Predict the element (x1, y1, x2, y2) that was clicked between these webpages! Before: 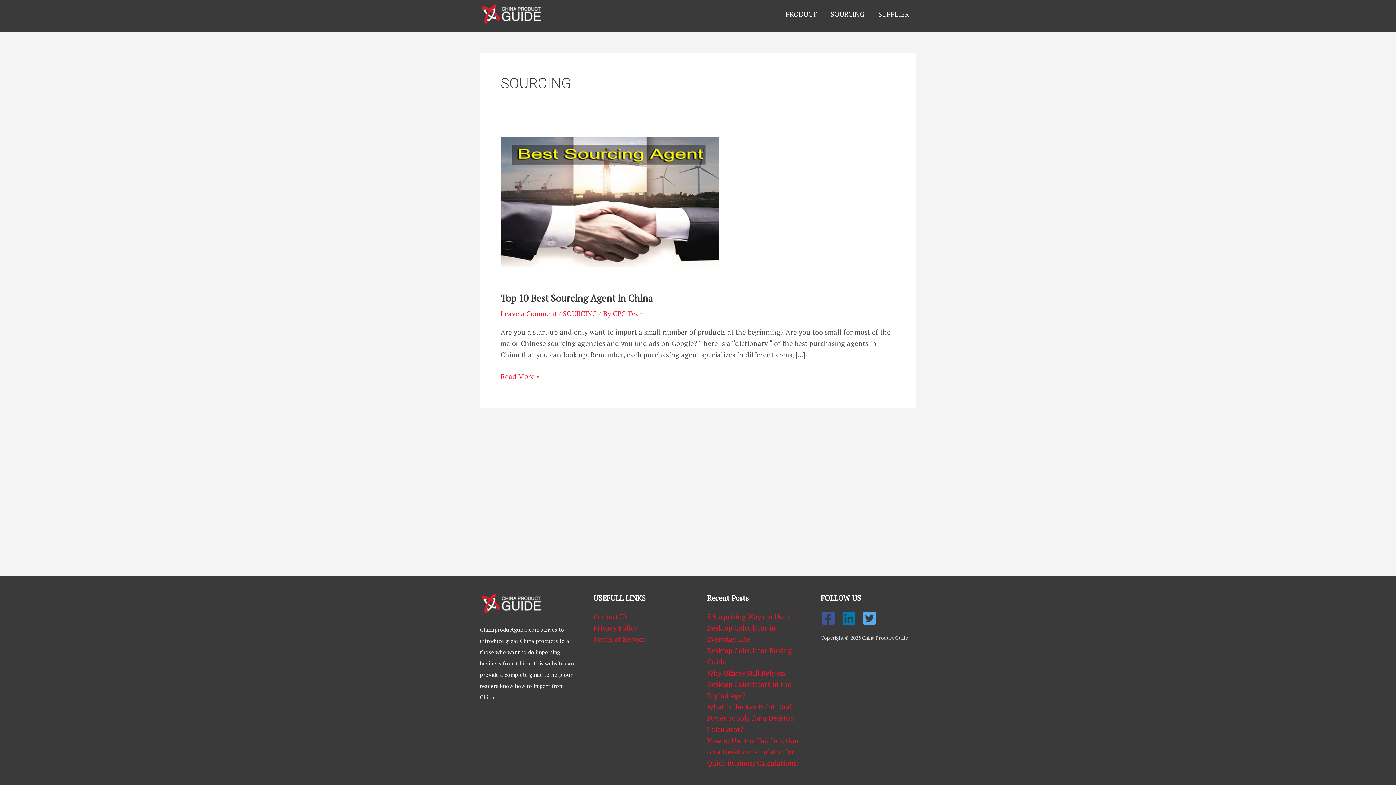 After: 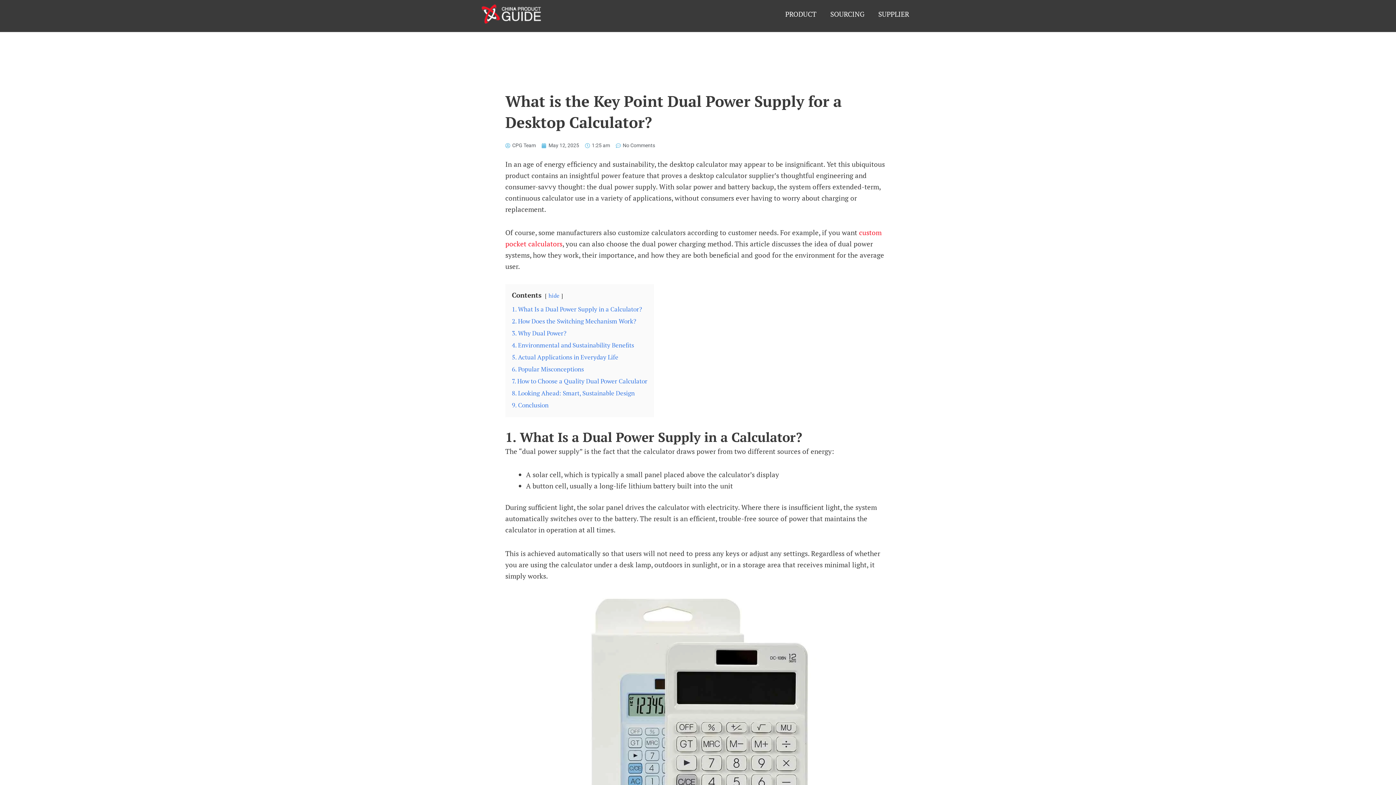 Action: label: What is the Key Point Dual Power Supply for a Desktop Calculator? bbox: (707, 702, 794, 734)